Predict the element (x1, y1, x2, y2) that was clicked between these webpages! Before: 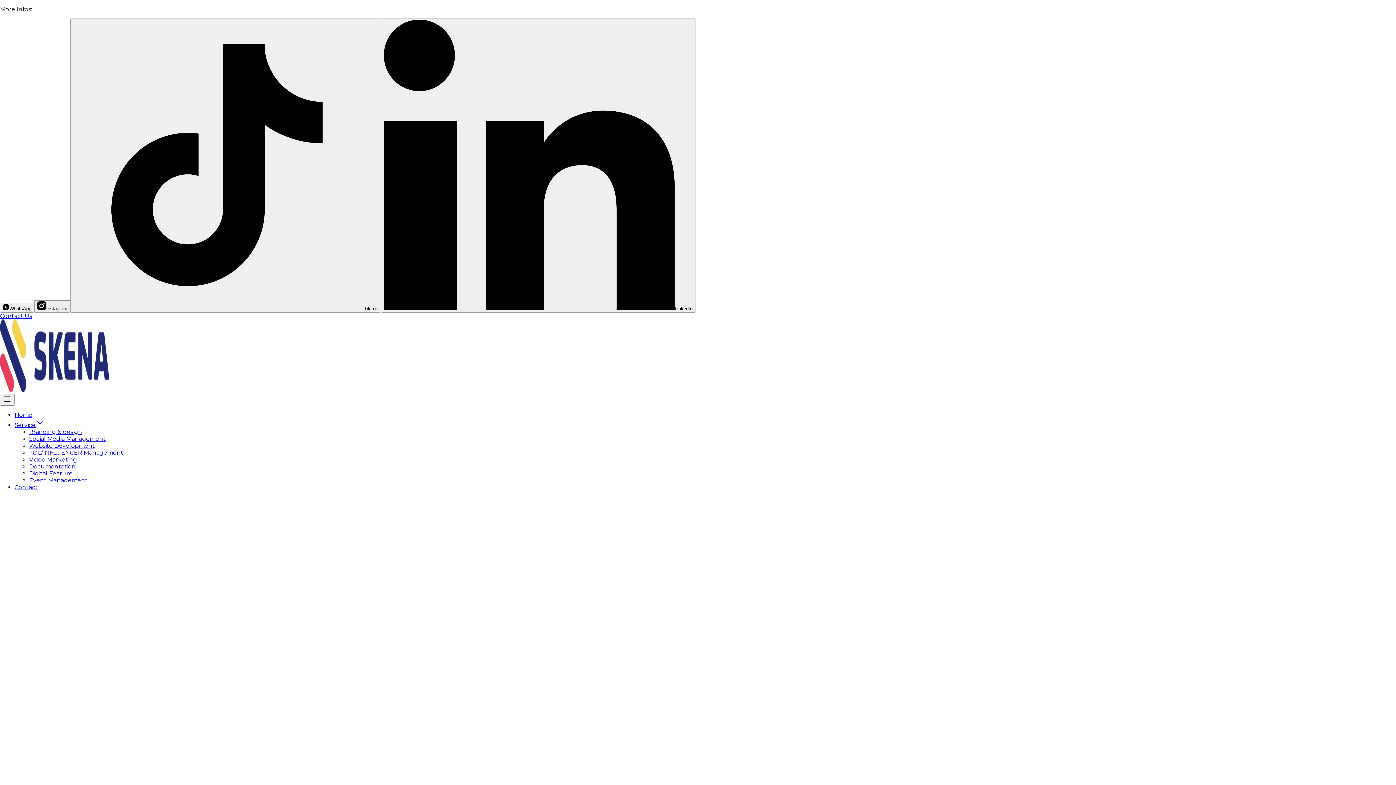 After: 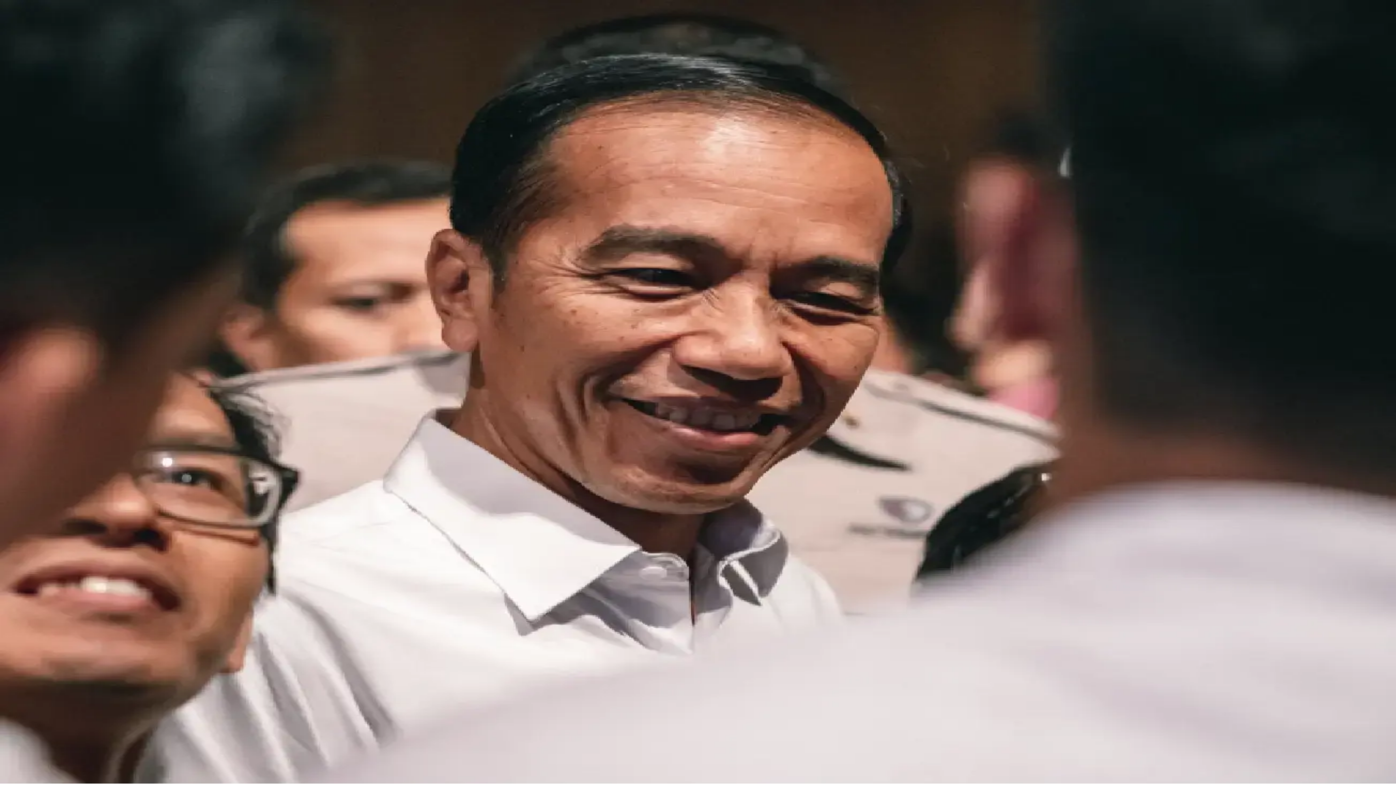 Action: label: Social Media Management bbox: (29, 435, 105, 442)